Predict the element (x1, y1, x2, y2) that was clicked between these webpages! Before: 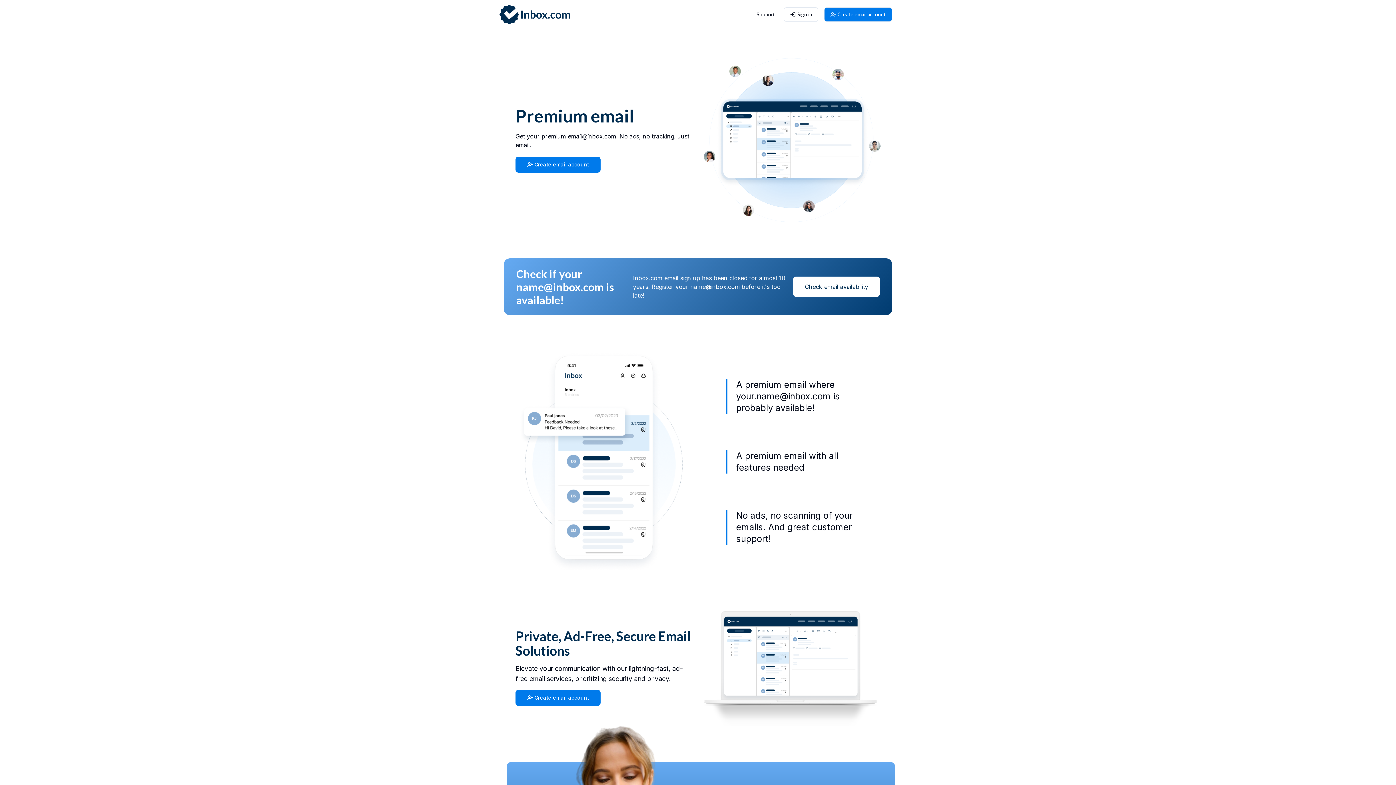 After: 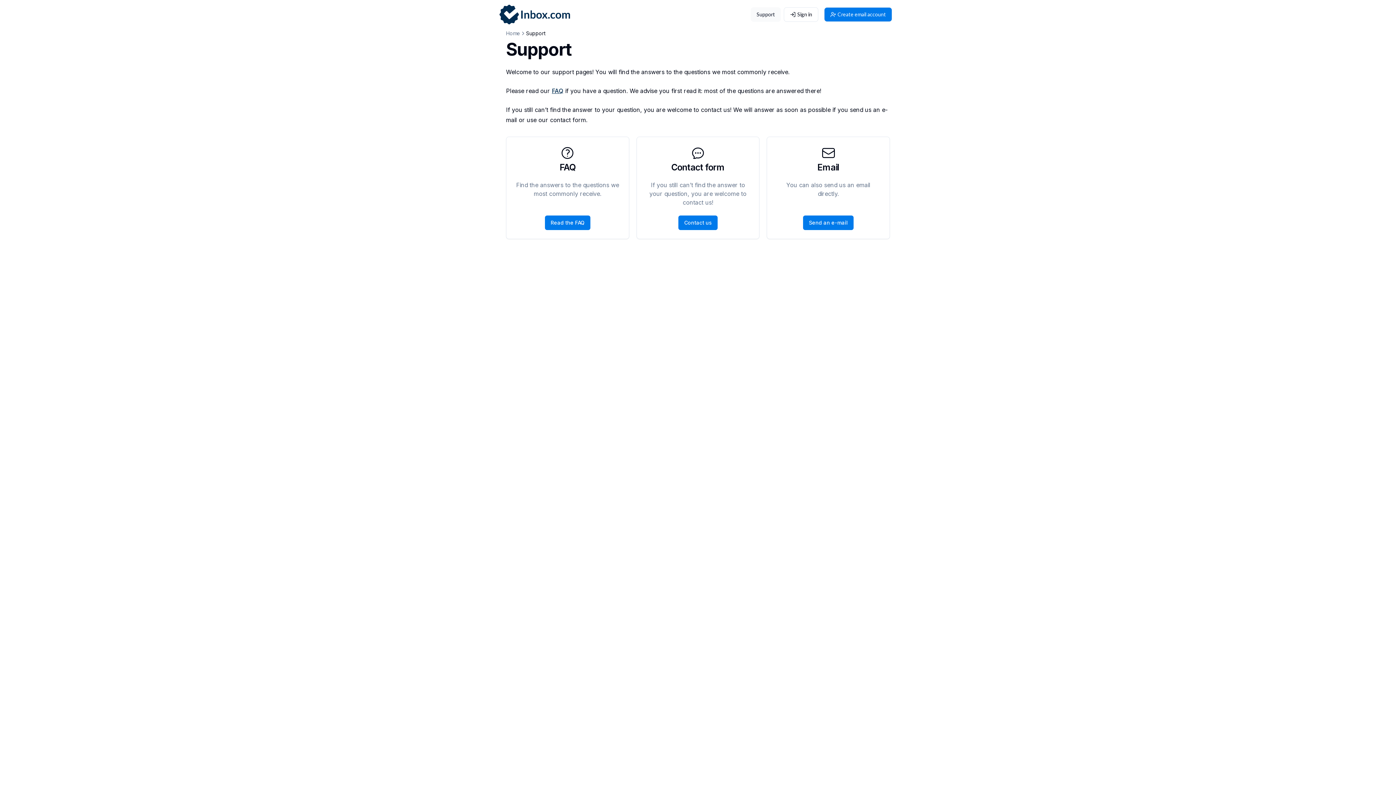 Action: label: Support bbox: (750, 7, 781, 21)